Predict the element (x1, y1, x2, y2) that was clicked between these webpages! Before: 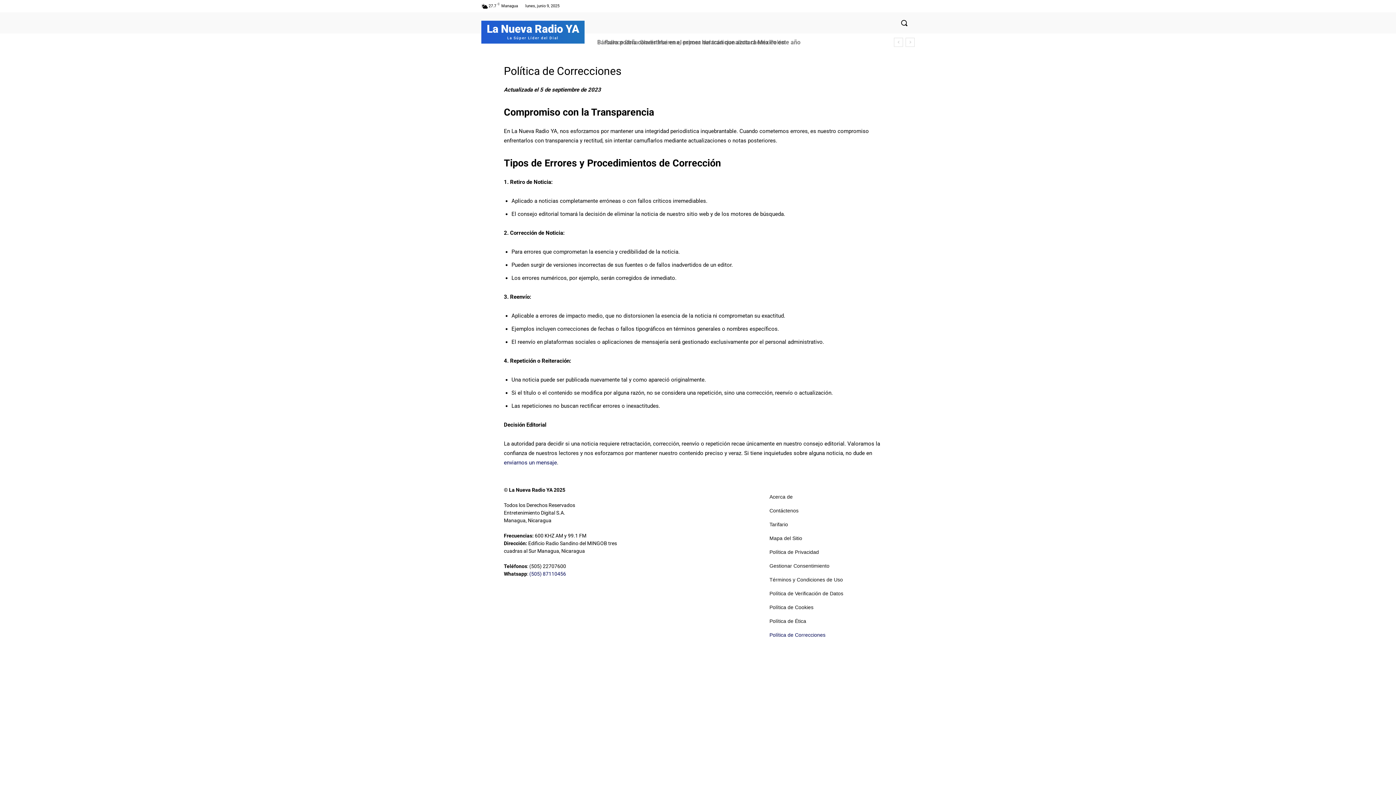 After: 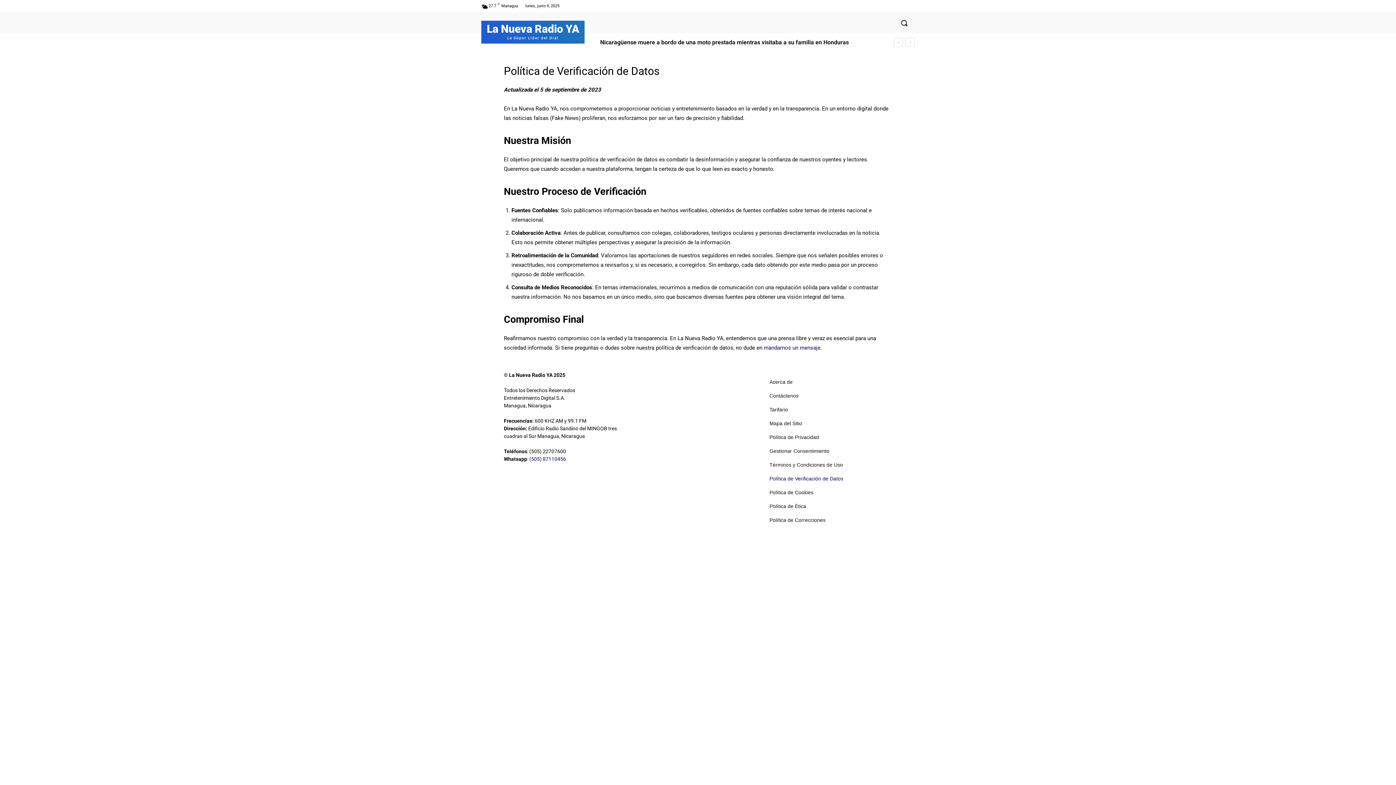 Action: bbox: (769, 588, 892, 599) label: Política de Verificación de Datos